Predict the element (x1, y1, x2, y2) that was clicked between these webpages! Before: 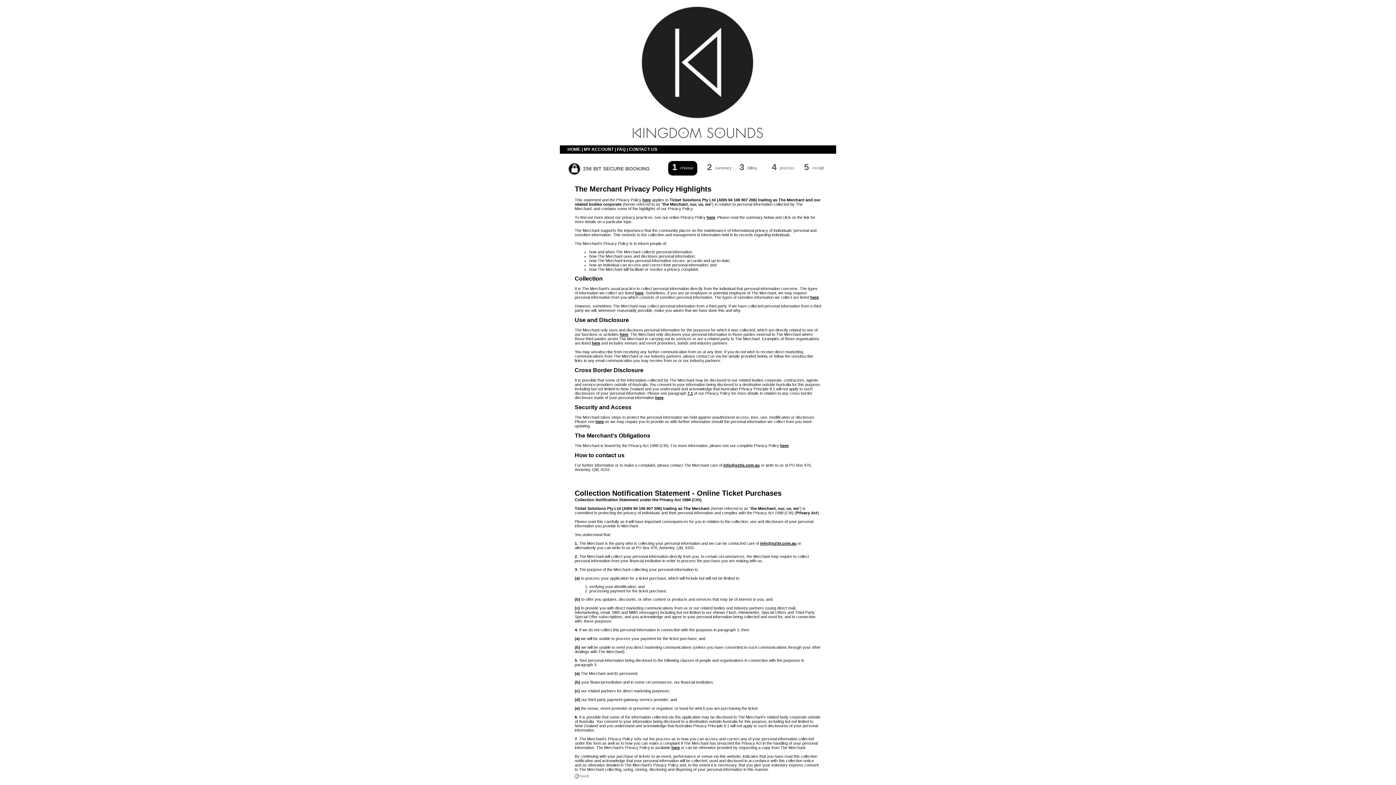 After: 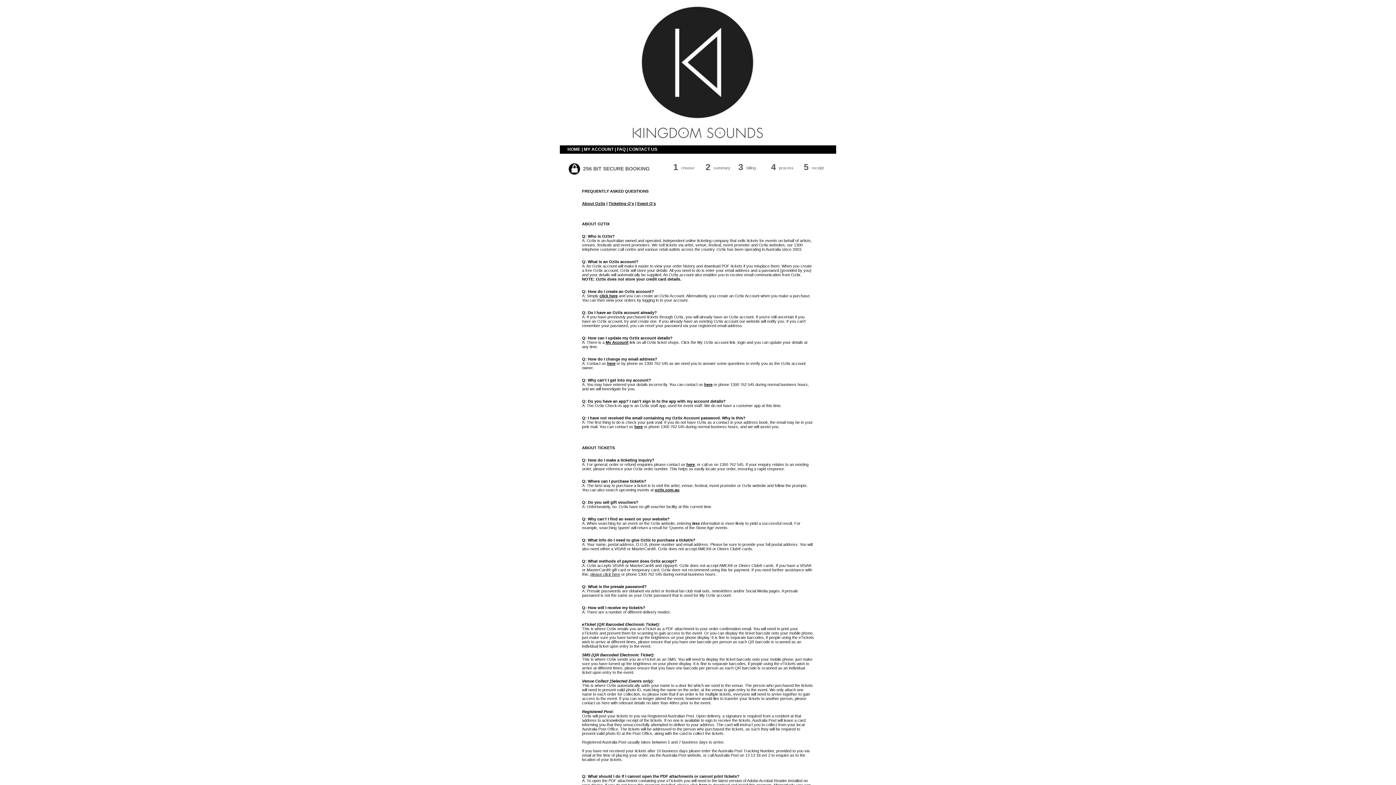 Action: label: FAQ bbox: (617, 146, 625, 152)